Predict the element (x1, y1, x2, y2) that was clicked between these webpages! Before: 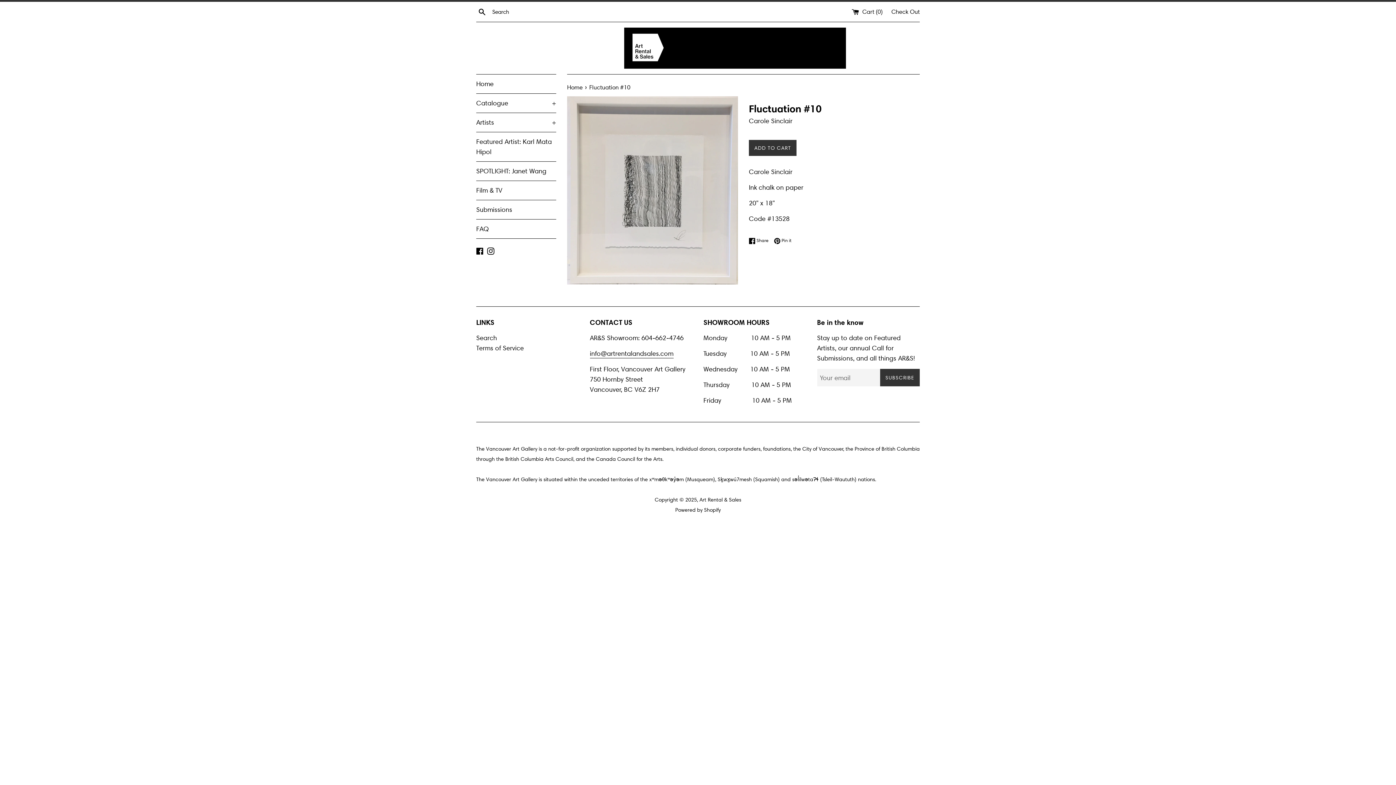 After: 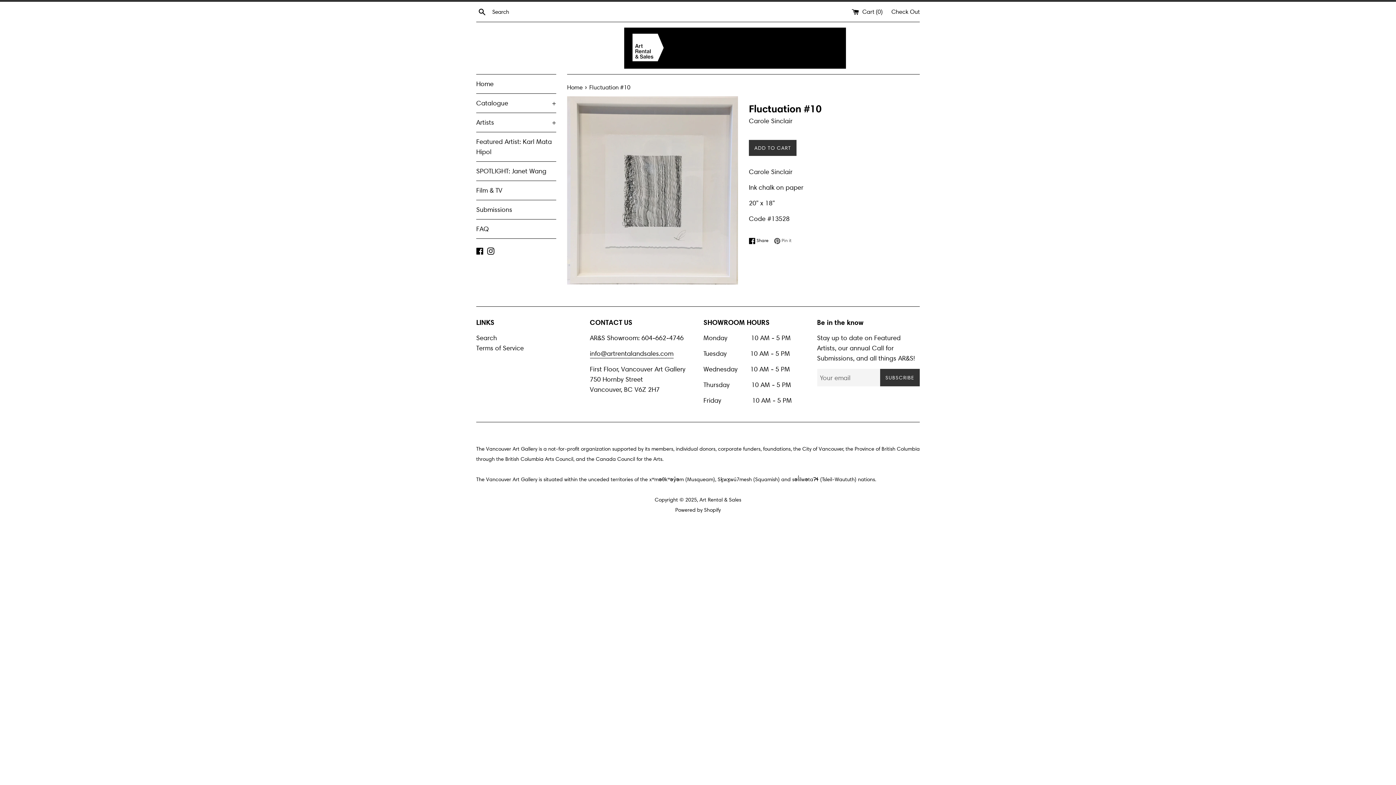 Action: bbox: (774, 236, 791, 244) label:  Pin it
Pin on Pinterest